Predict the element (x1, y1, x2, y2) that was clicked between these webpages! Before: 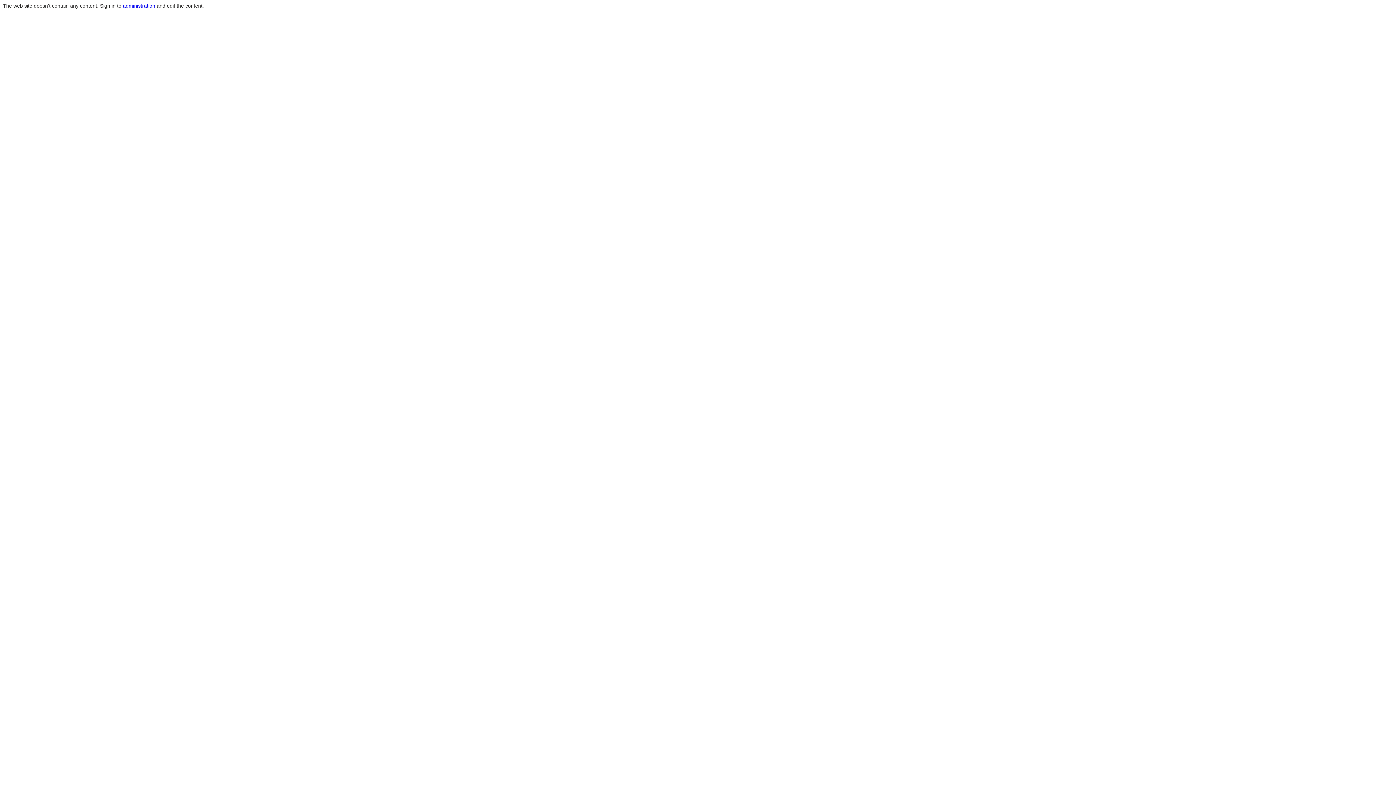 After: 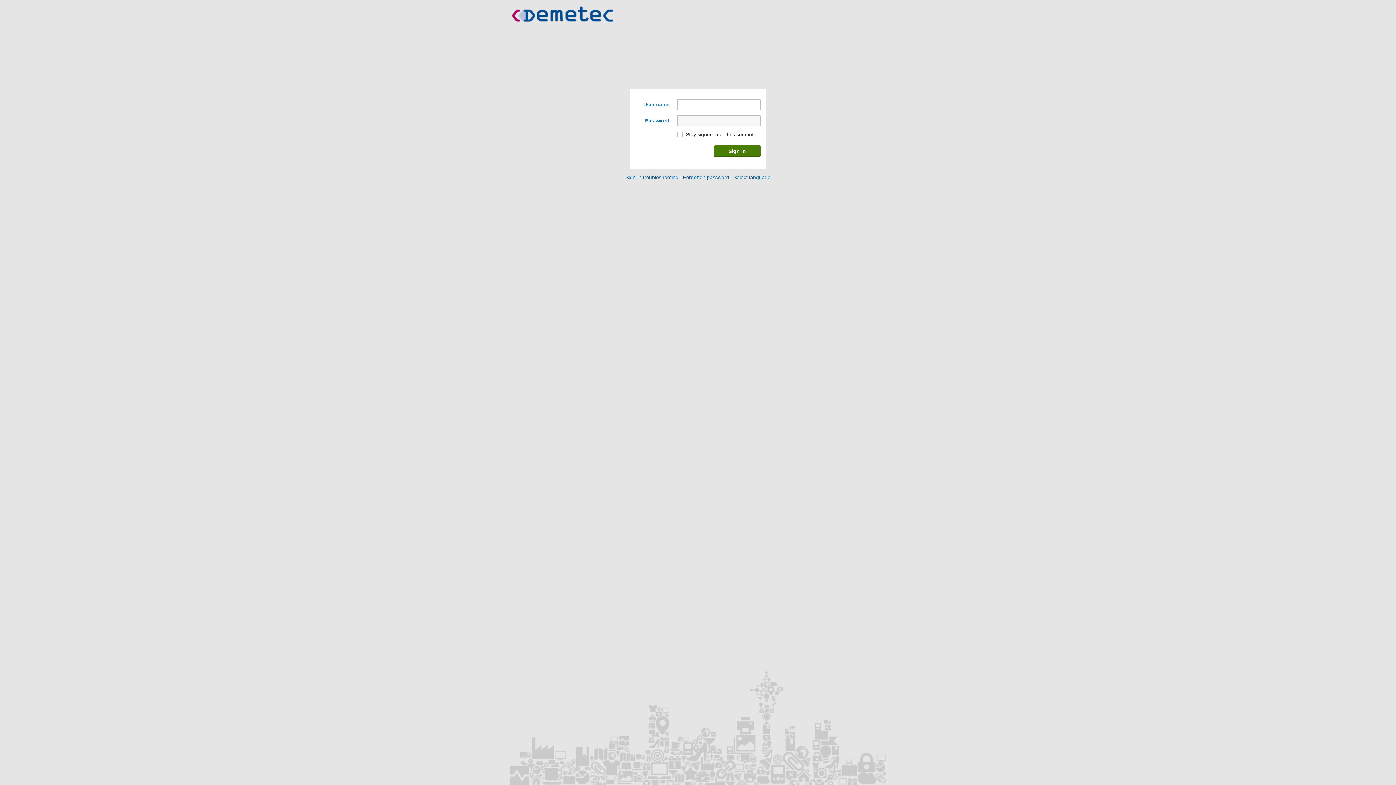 Action: bbox: (122, 2, 155, 8) label: administration